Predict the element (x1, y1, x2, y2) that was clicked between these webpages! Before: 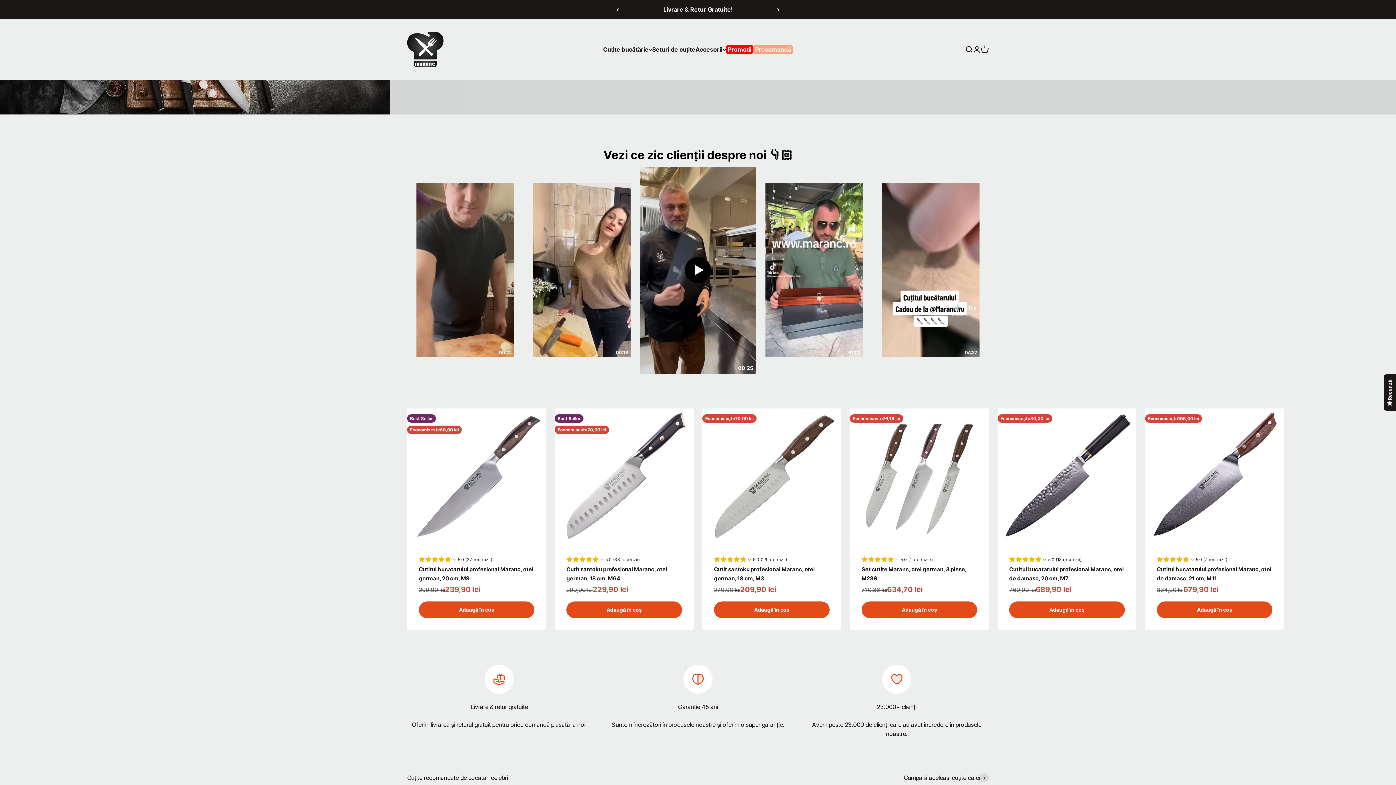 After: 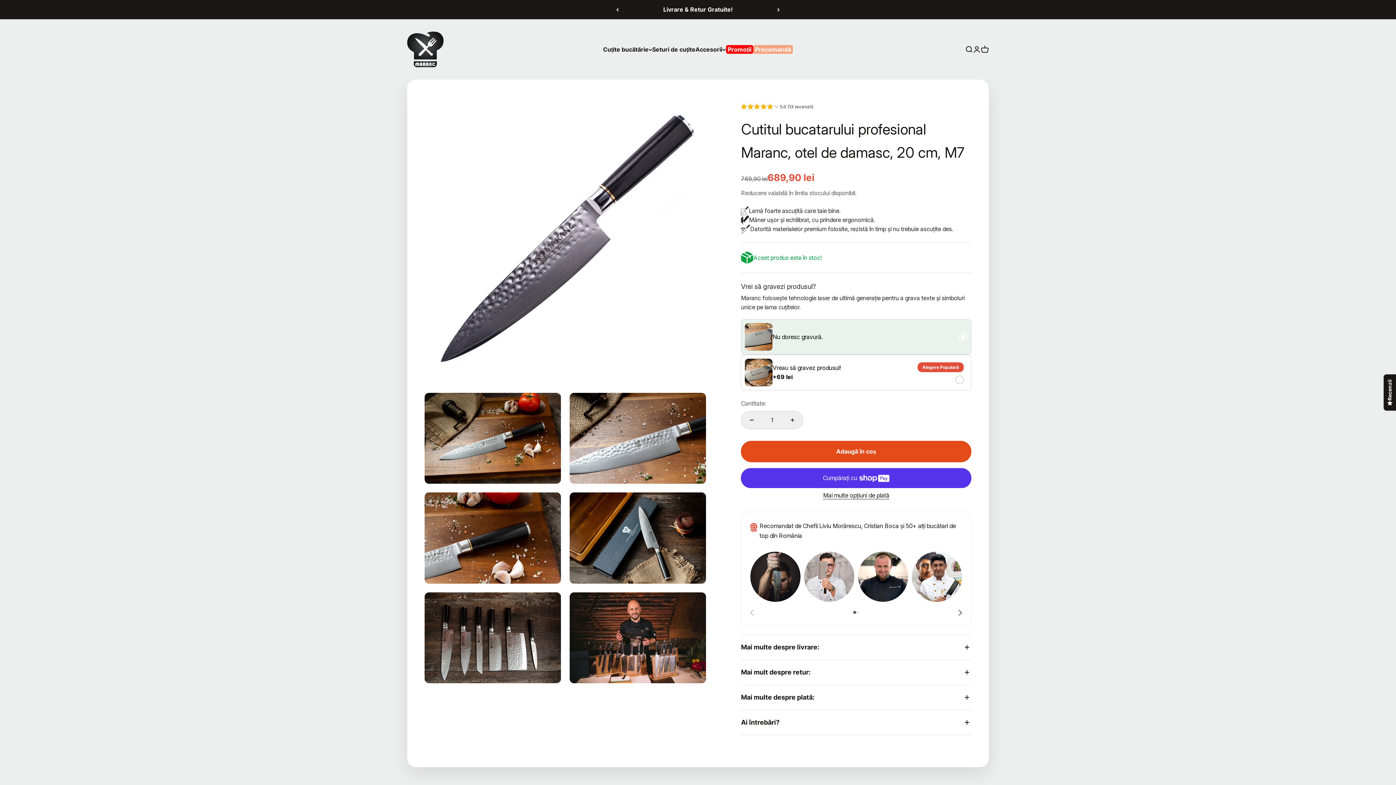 Action: bbox: (997, 408, 1136, 547)